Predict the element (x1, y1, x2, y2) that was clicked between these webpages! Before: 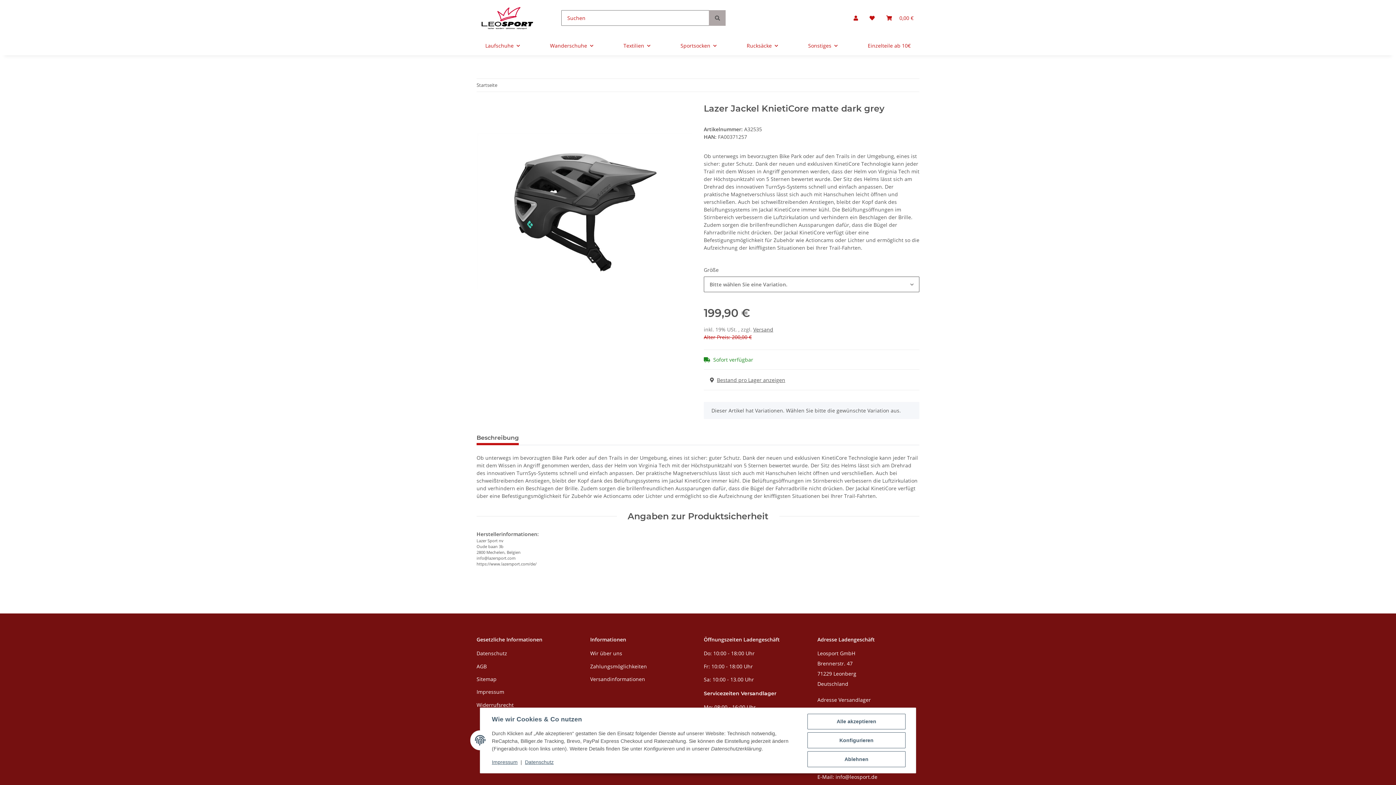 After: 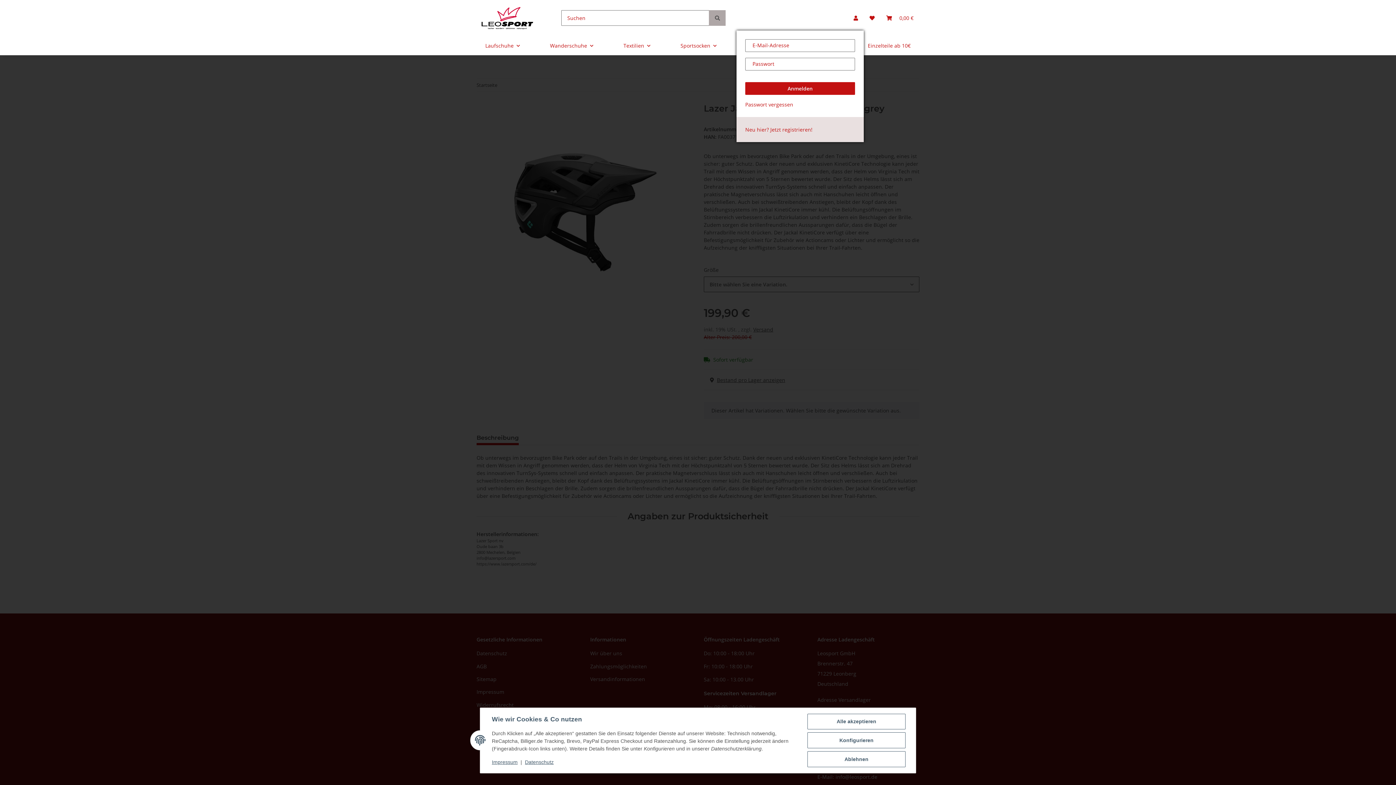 Action: label: Mein Konto bbox: (848, 5, 864, 30)